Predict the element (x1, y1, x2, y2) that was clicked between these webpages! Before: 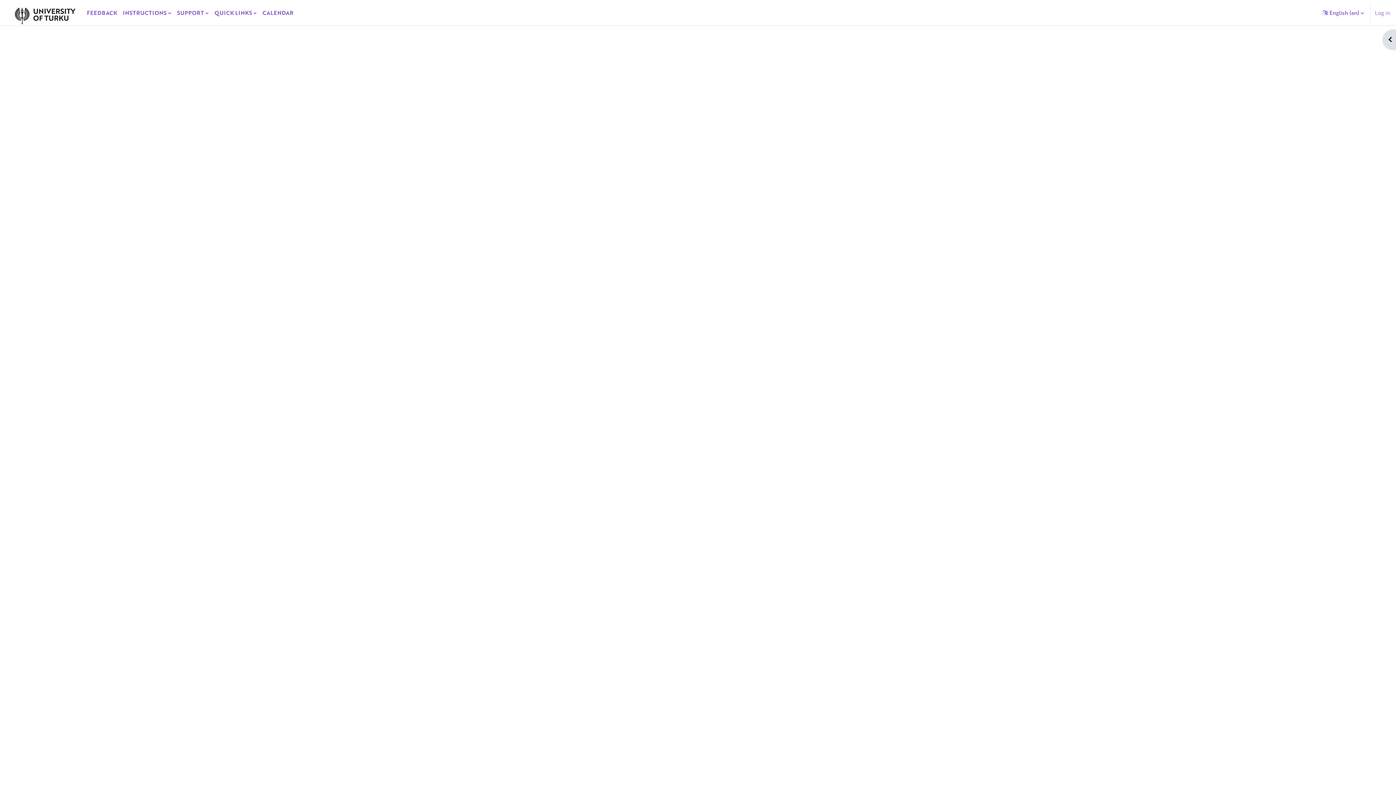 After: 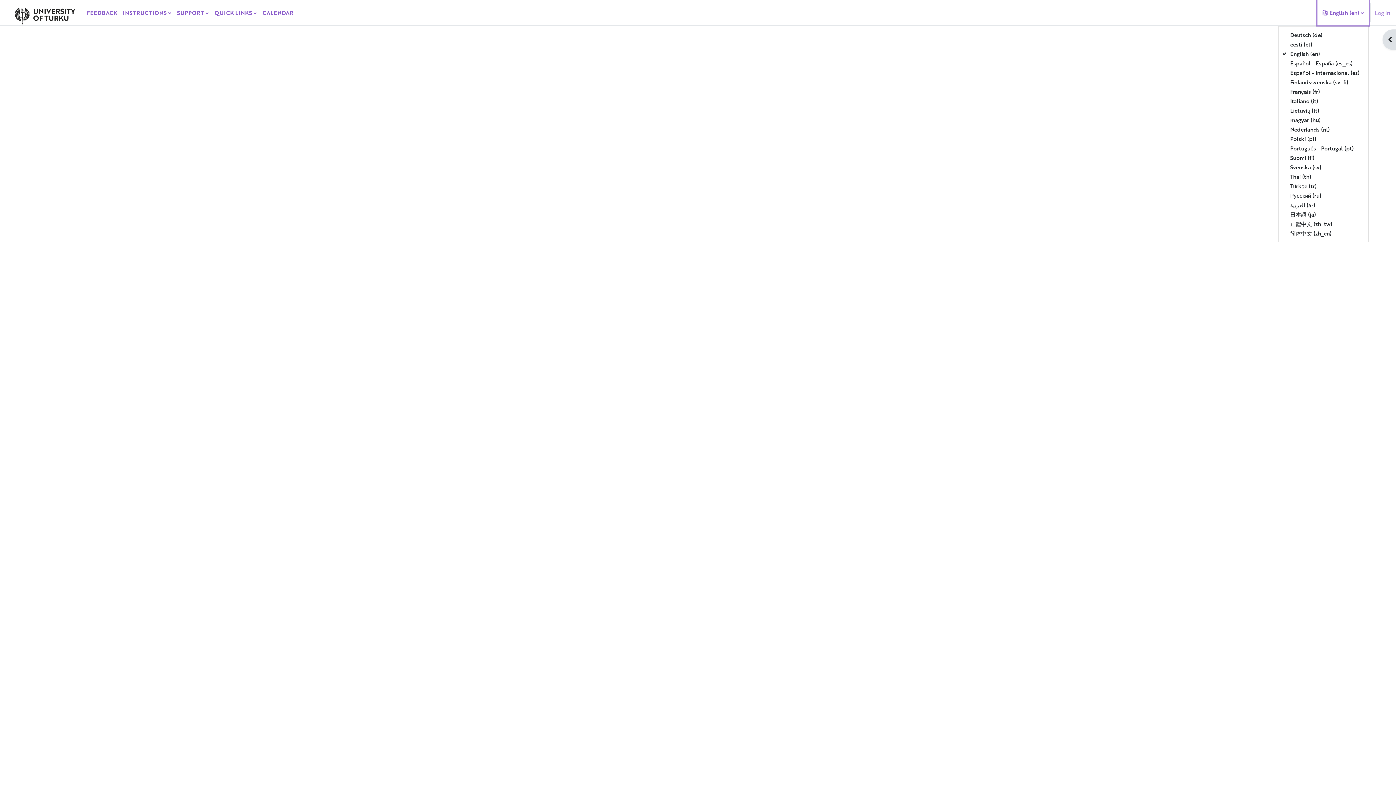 Action: label: Language bbox: (1317, 0, 1369, 25)